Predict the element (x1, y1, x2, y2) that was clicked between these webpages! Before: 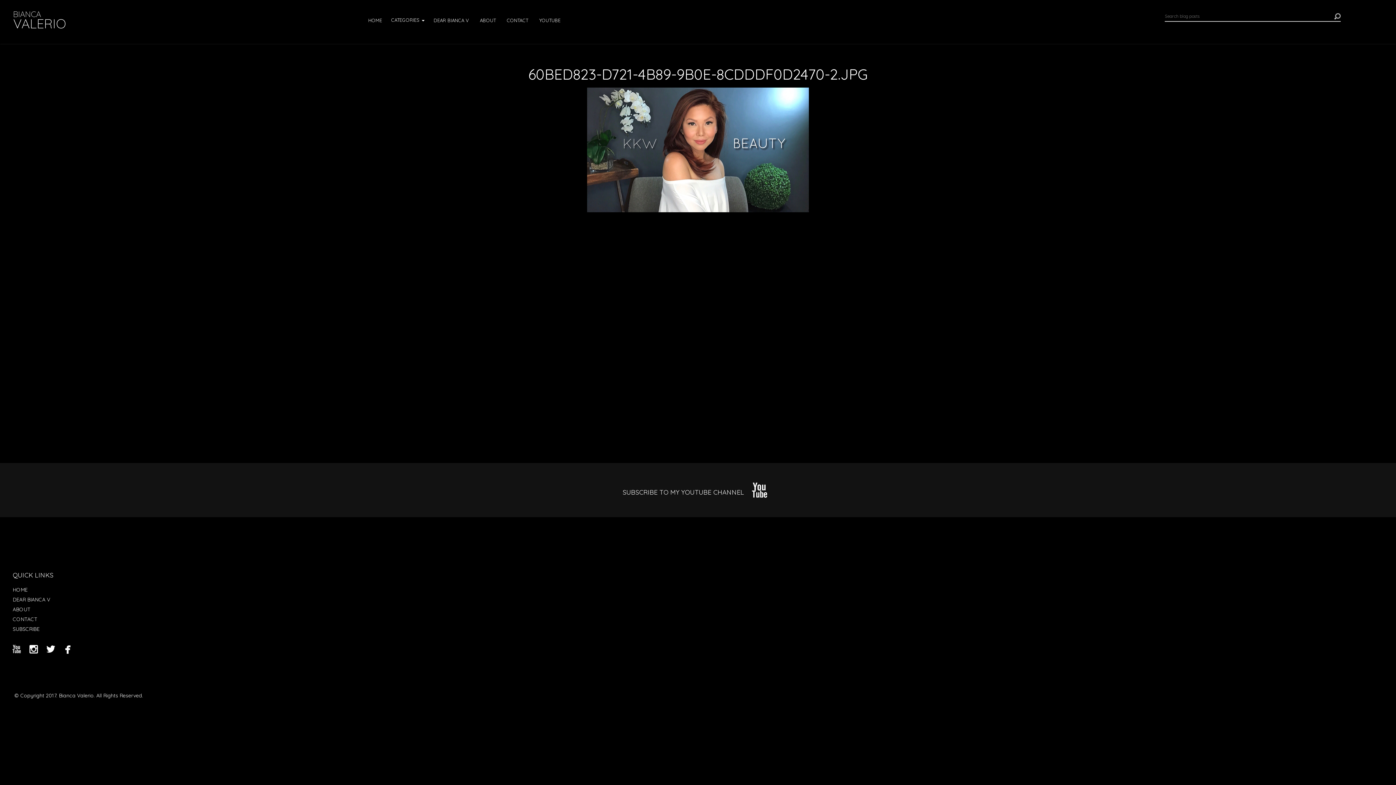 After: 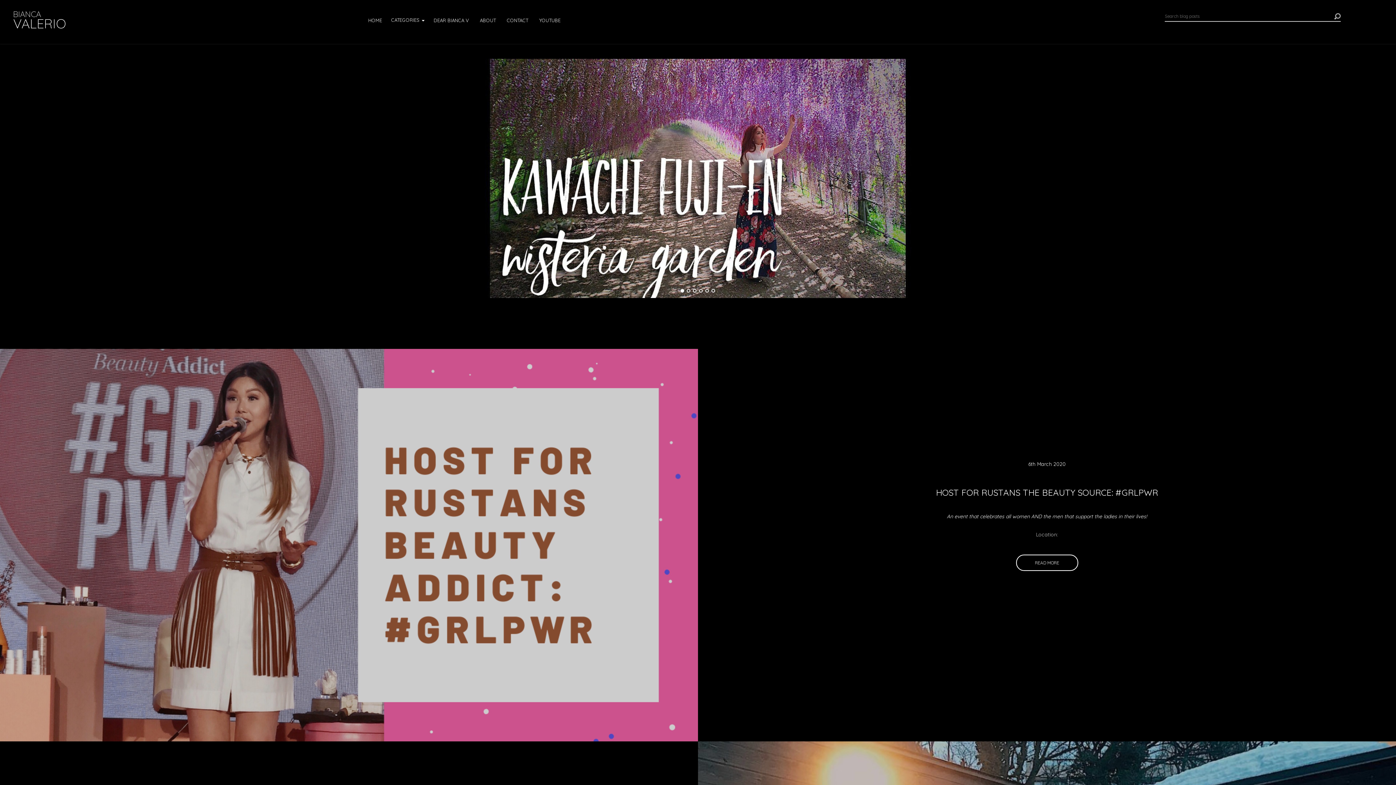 Action: bbox: (12, 586, 27, 593) label: HOME